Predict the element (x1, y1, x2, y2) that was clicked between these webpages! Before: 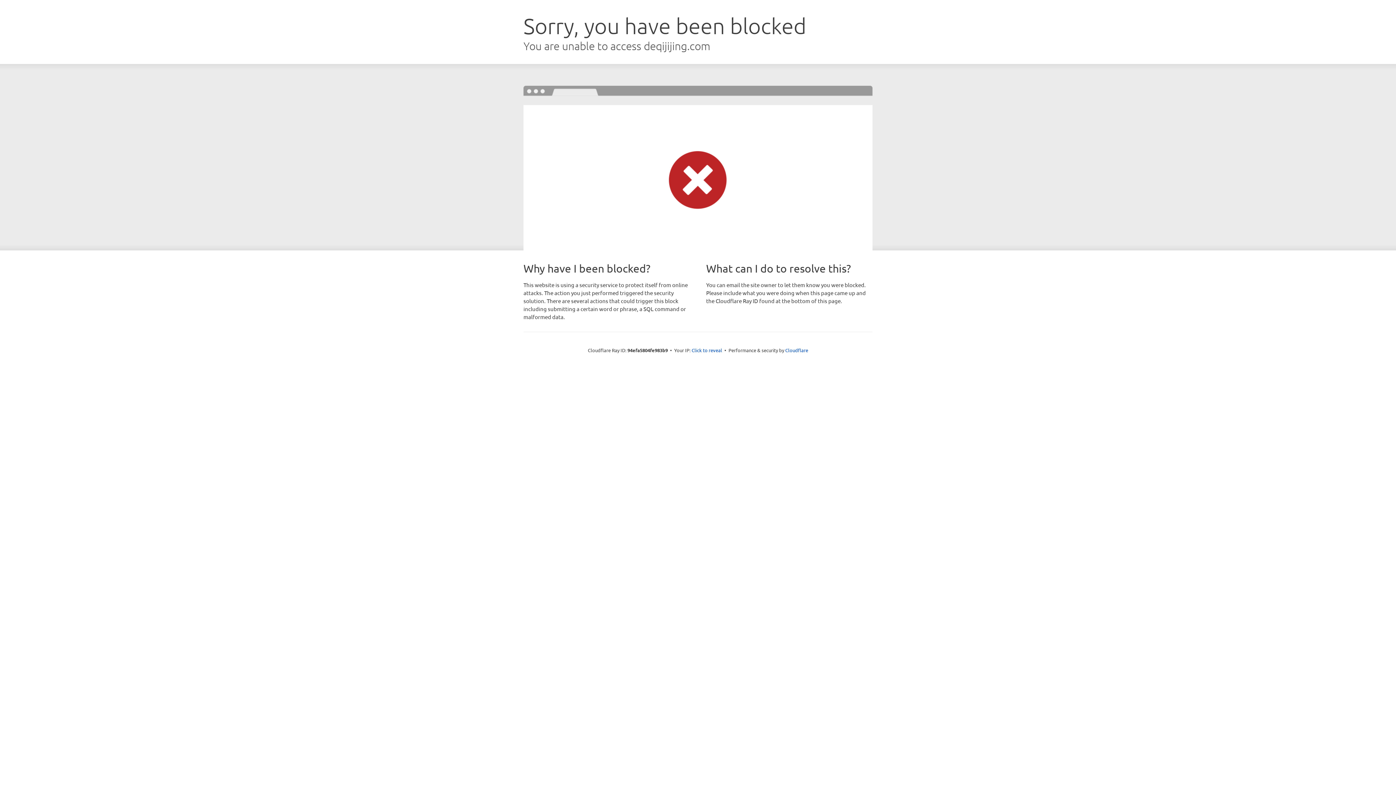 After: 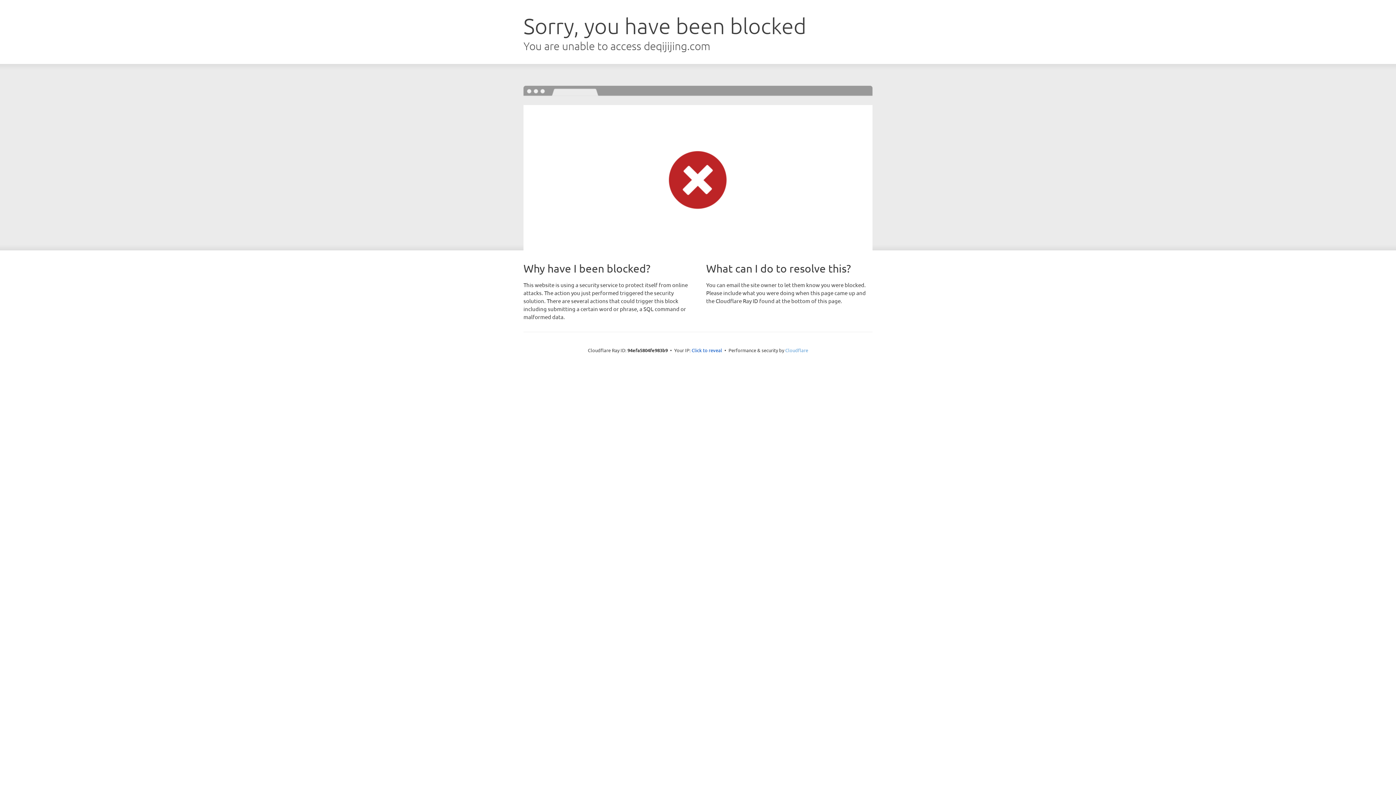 Action: label: Cloudflare bbox: (785, 347, 808, 353)